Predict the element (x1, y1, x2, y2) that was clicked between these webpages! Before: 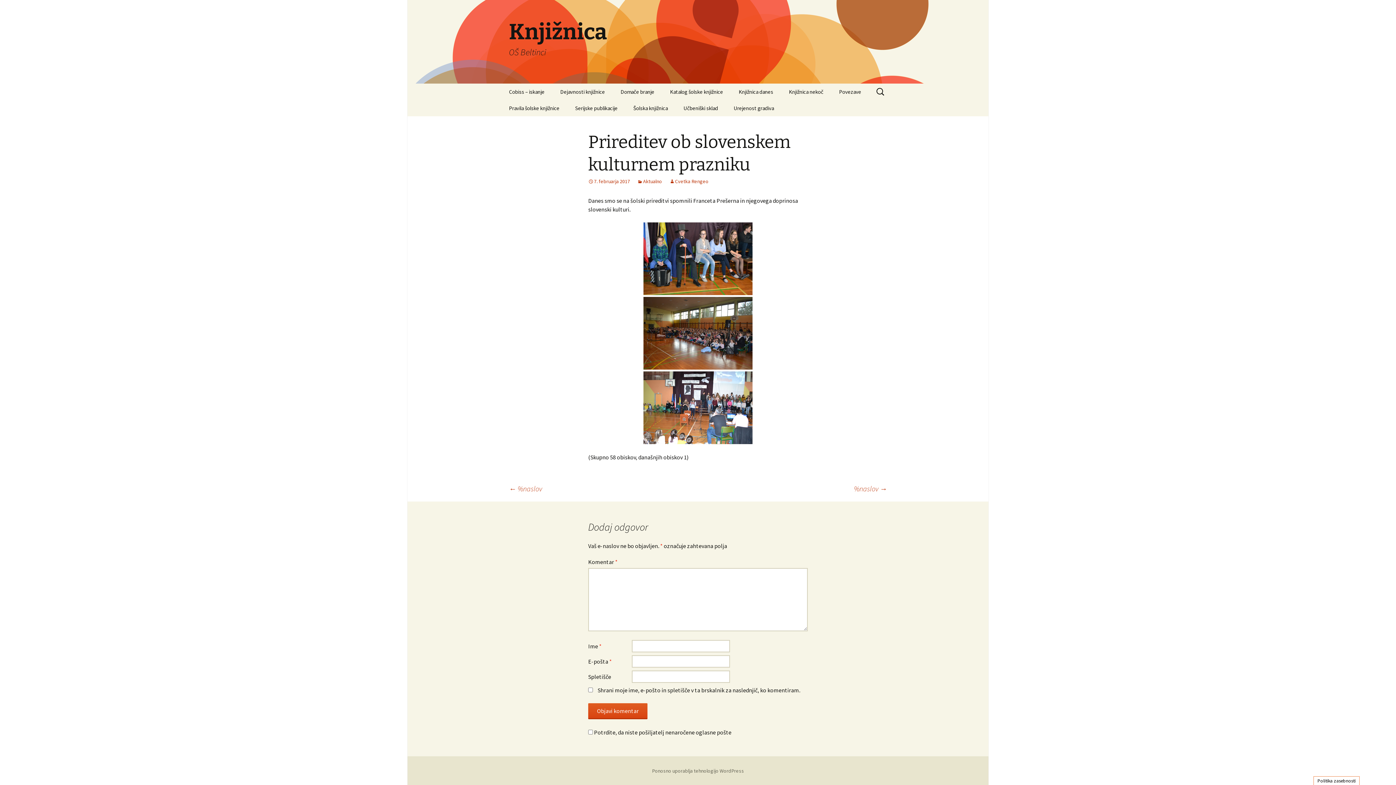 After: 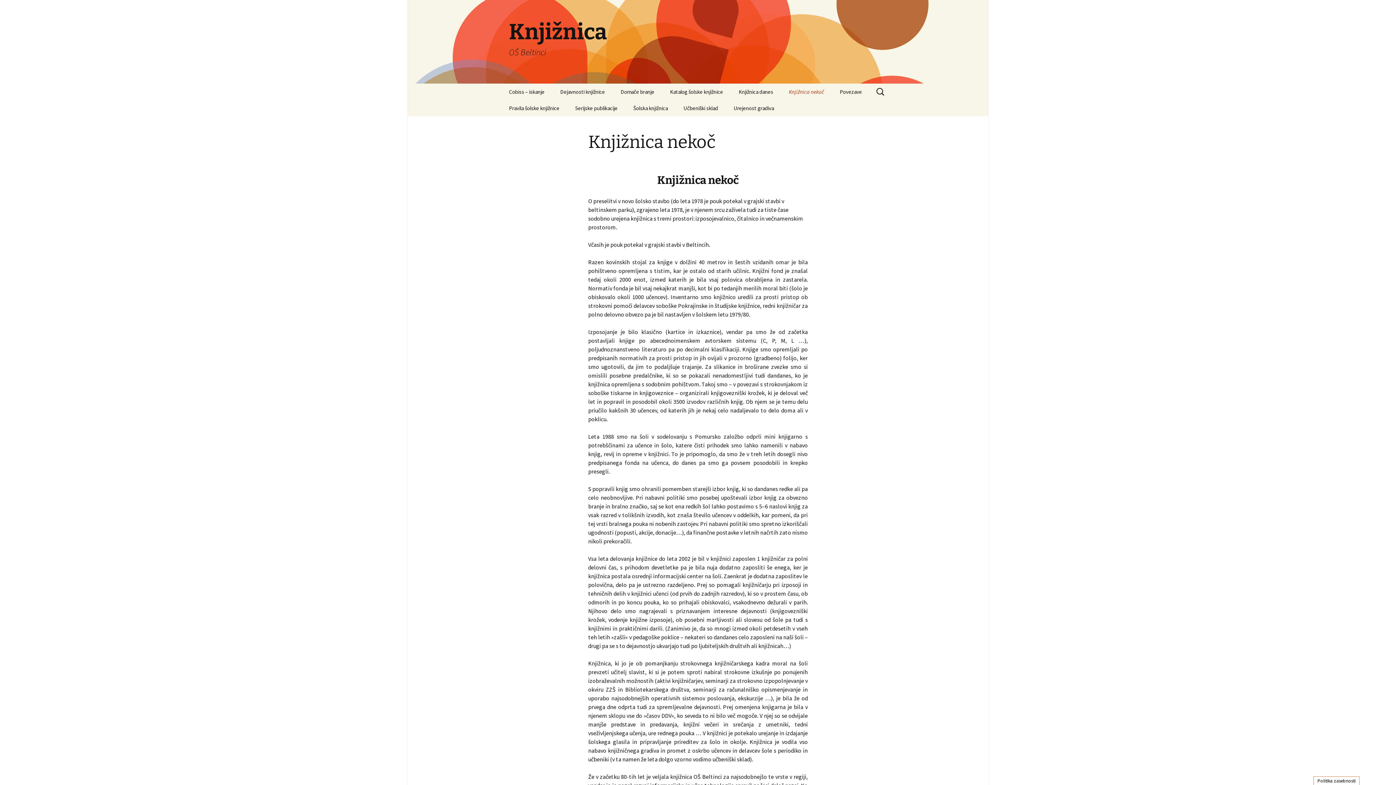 Action: label: Knjižnica nekoč bbox: (781, 83, 830, 100)